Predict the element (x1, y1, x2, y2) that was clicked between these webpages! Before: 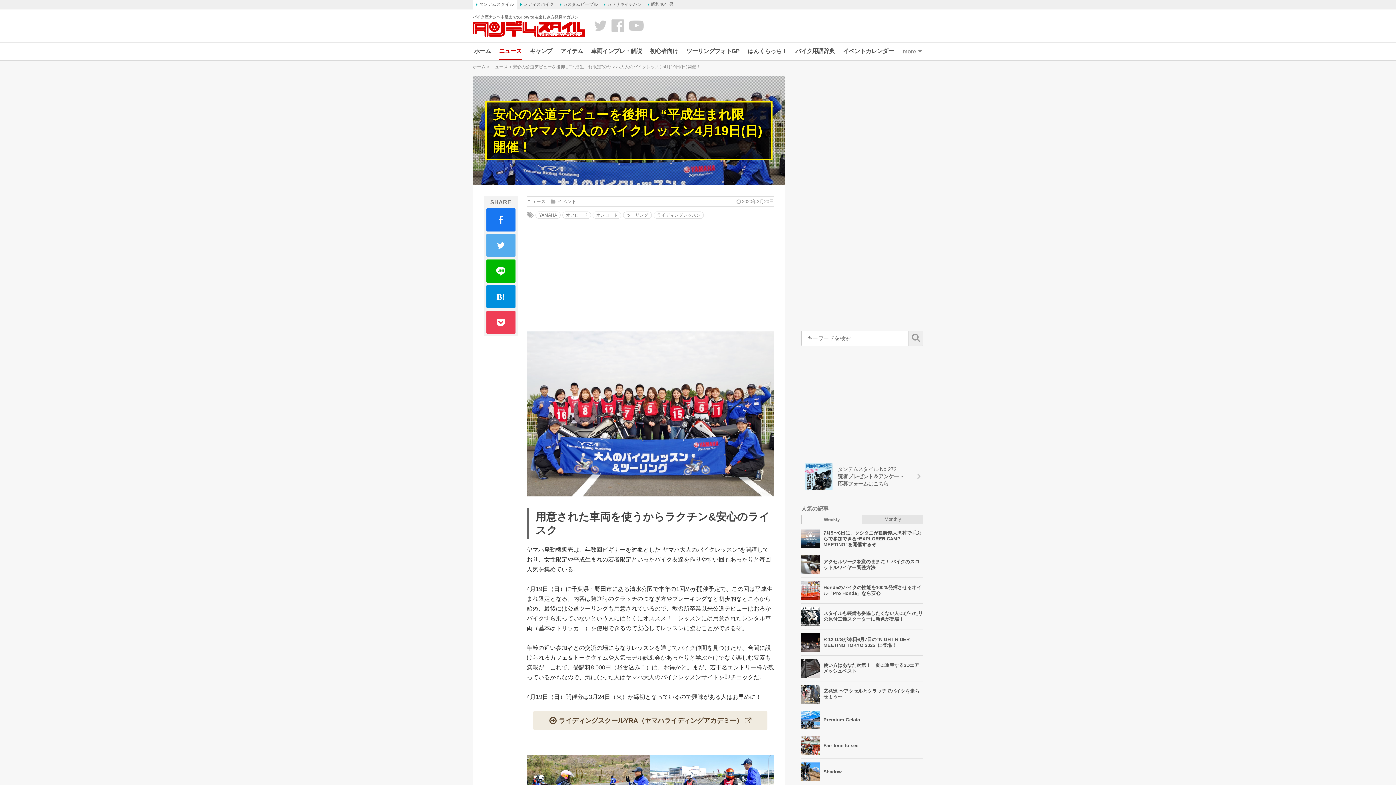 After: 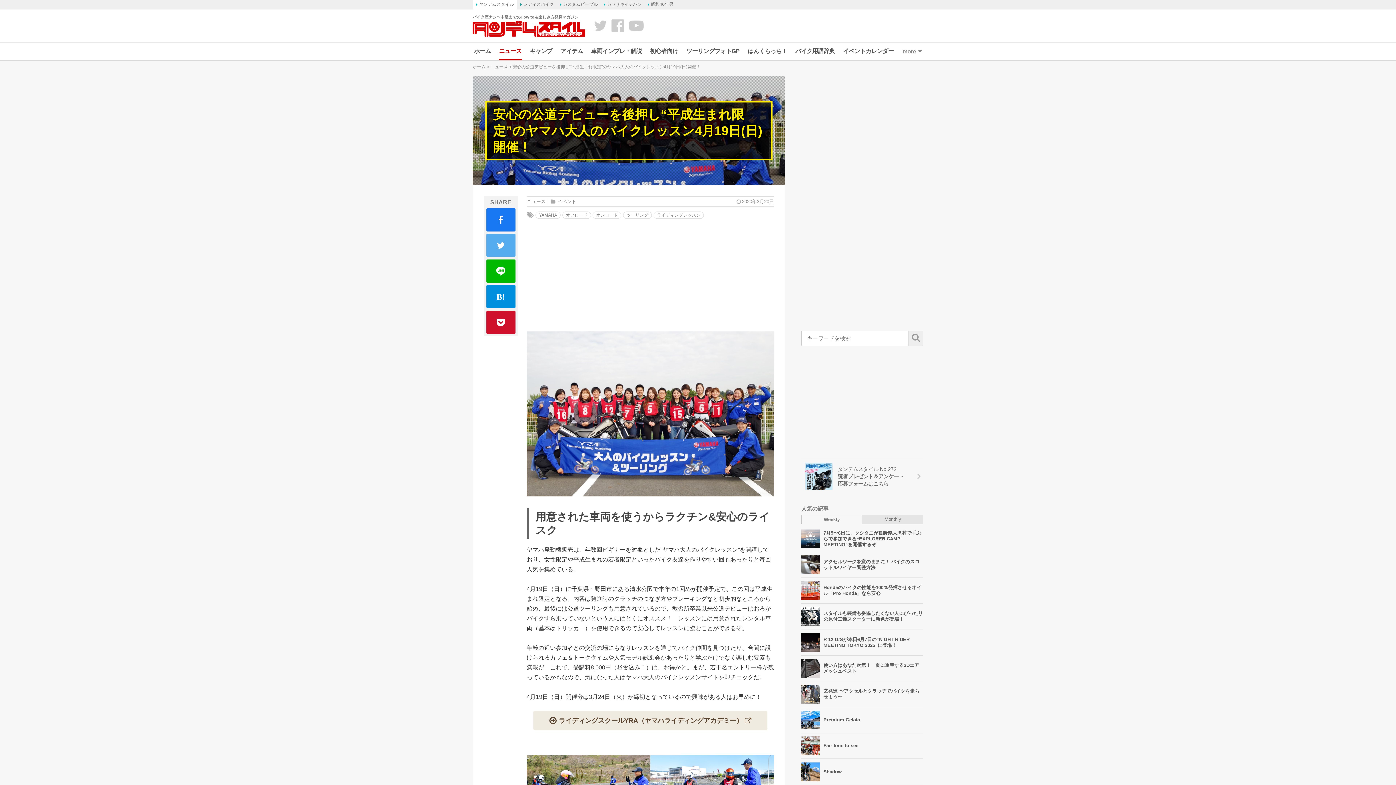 Action: bbox: (486, 310, 515, 334)